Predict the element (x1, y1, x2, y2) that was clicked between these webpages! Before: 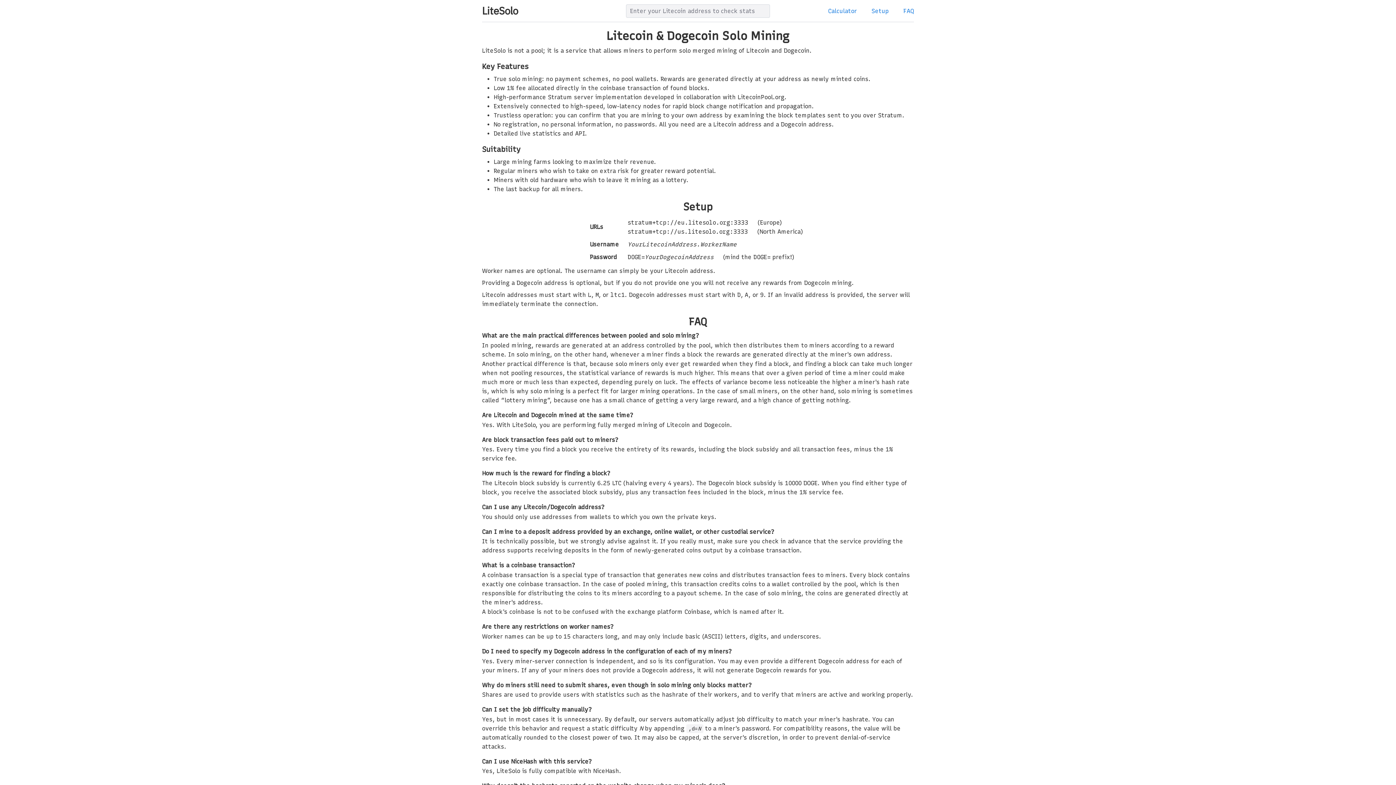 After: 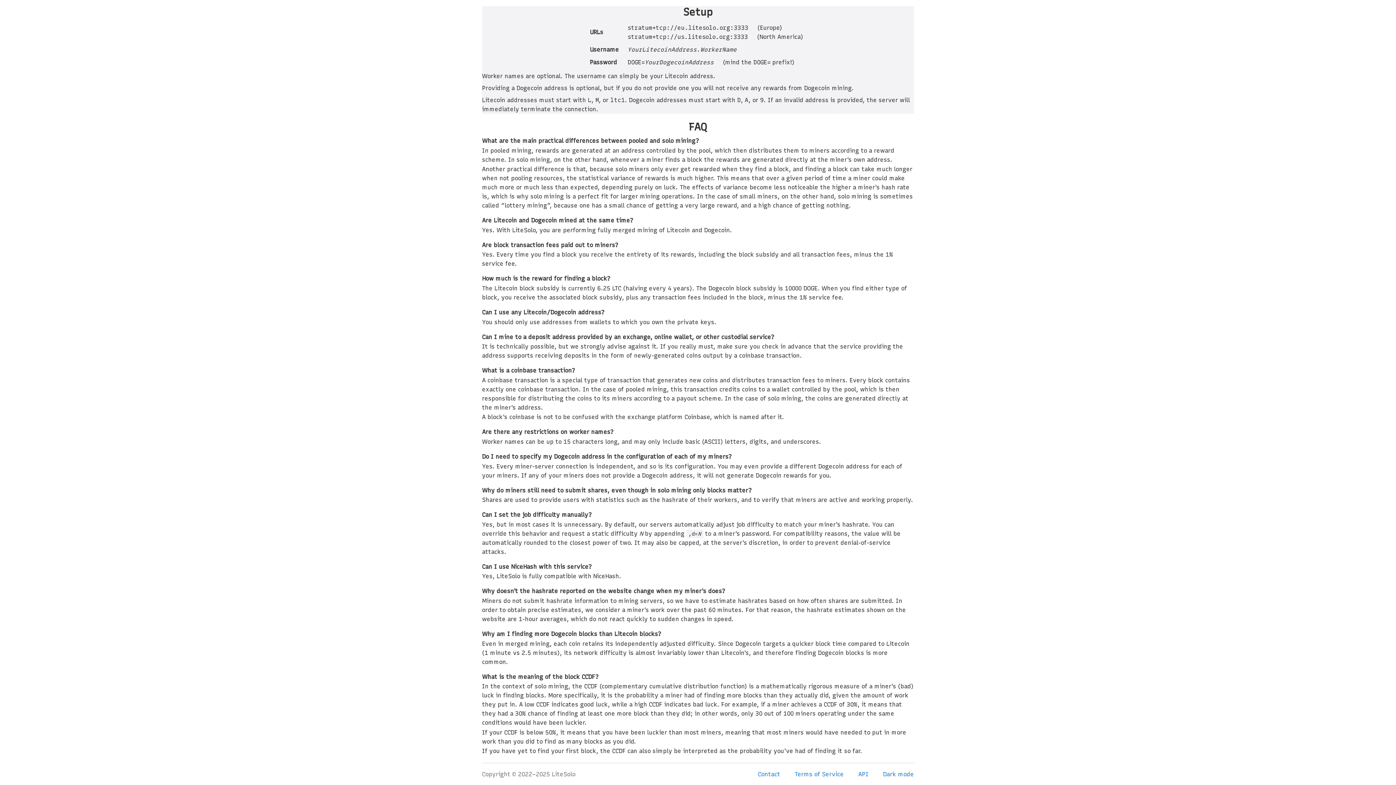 Action: bbox: (864, 2, 896, 19) label: Setup